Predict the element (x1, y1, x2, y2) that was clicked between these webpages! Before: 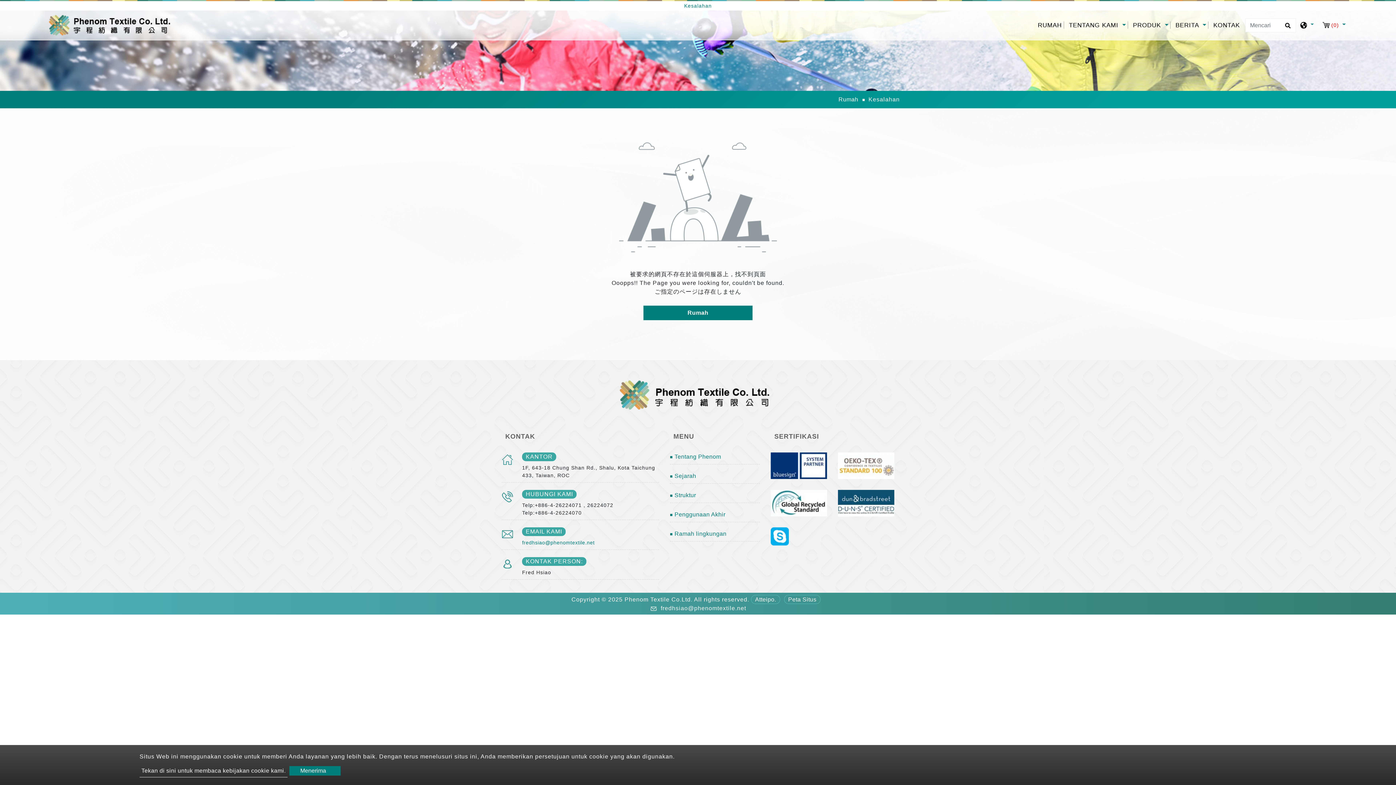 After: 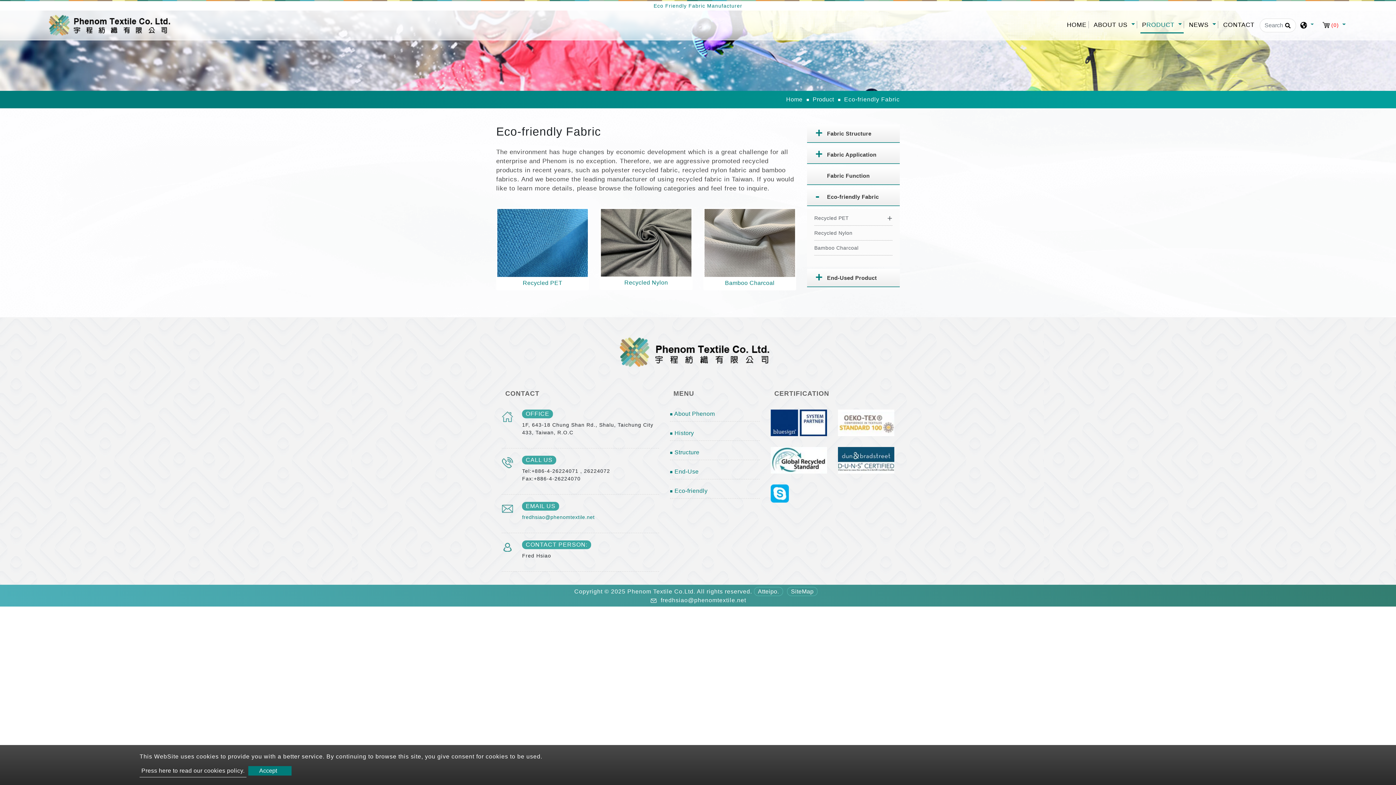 Action: bbox: (670, 530, 726, 537) label: ￭ Ramah lingkungan